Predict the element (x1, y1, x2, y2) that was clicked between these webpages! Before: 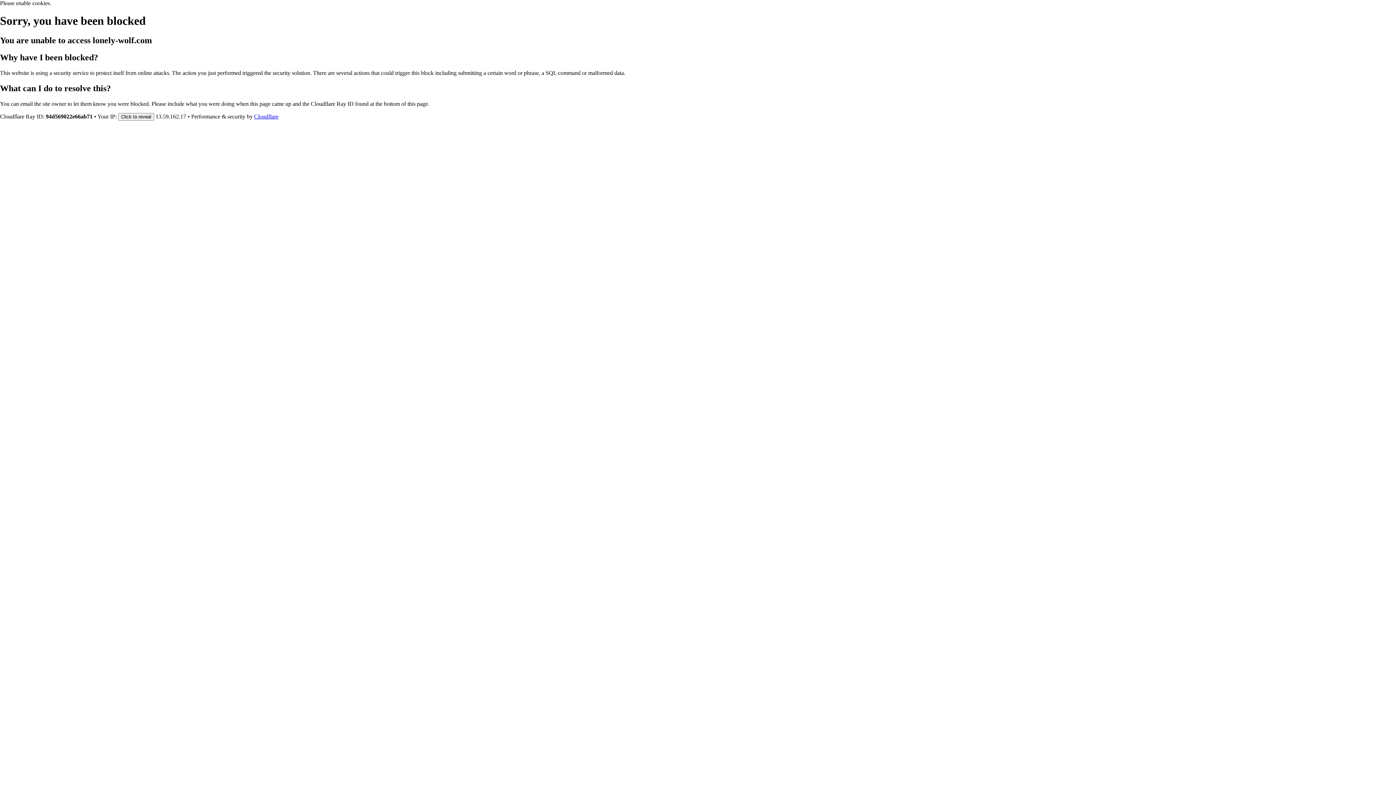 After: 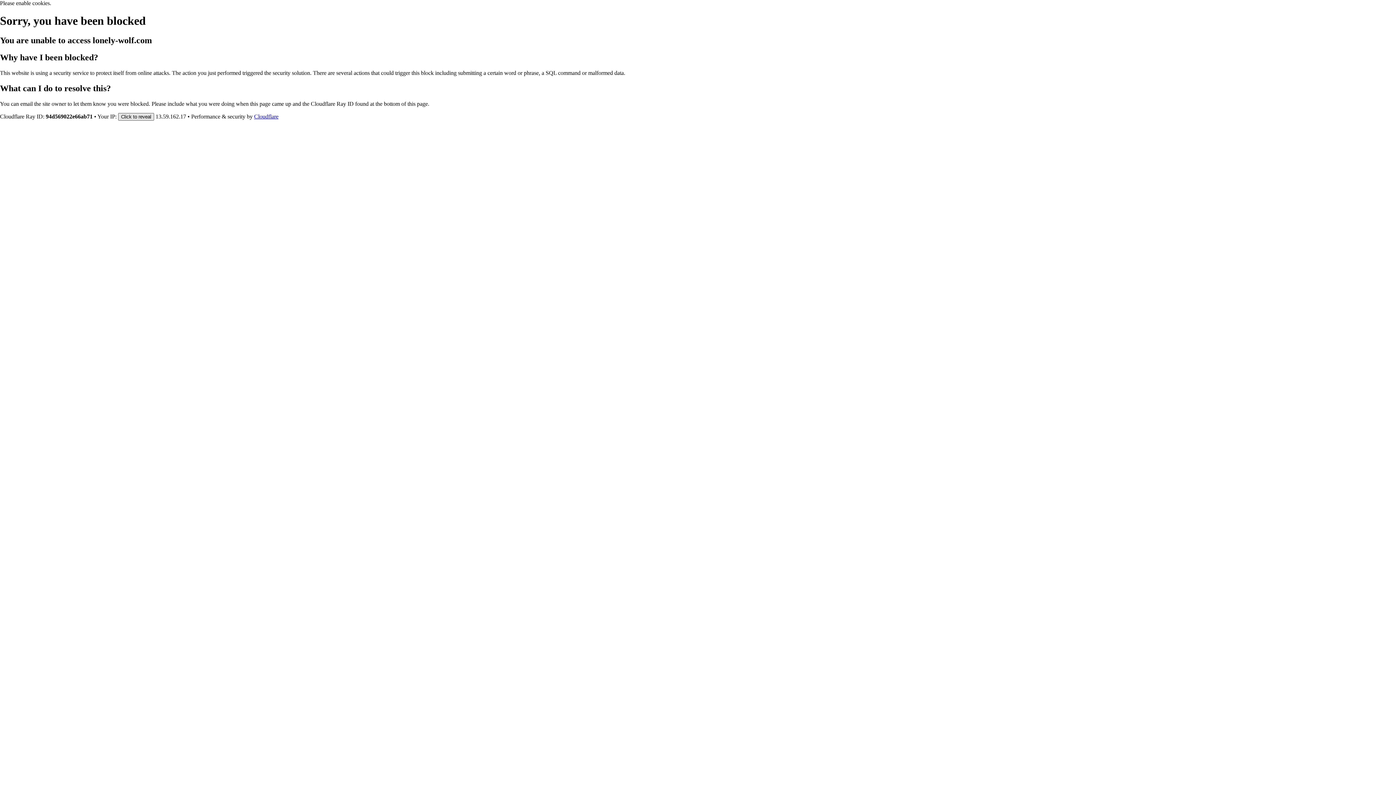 Action: label: Click to reveal bbox: (118, 112, 154, 120)